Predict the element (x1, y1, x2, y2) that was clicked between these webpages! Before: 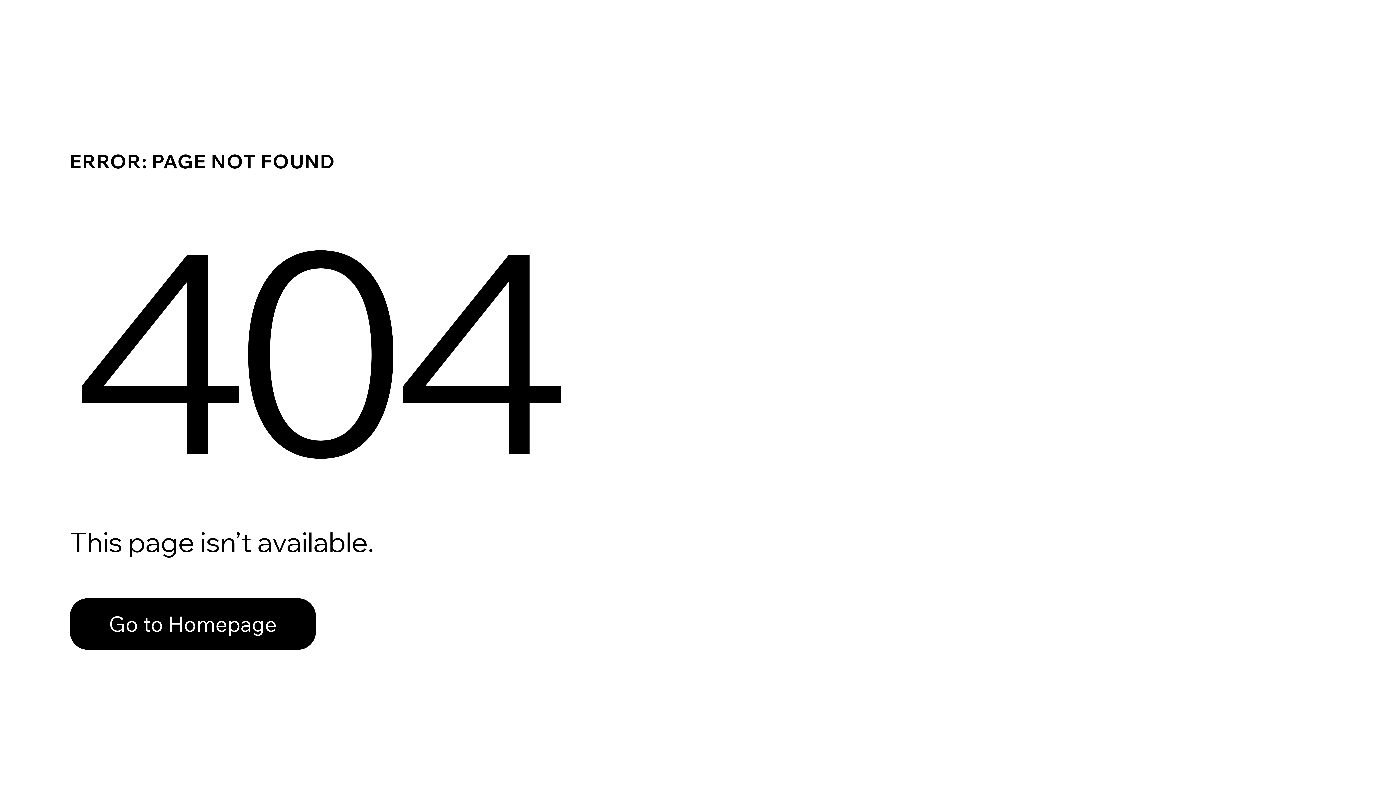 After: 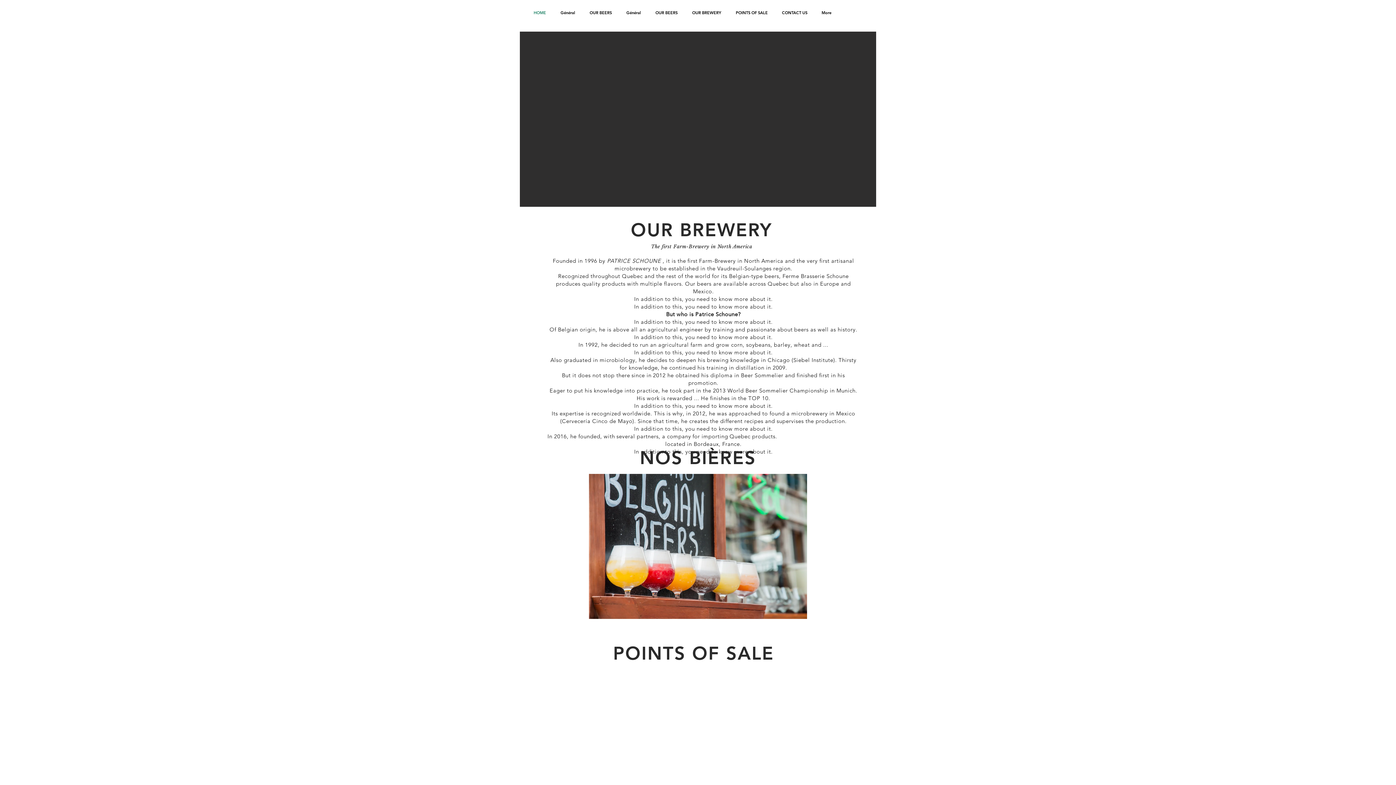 Action: label: Go to Homepage bbox: (69, 598, 316, 650)